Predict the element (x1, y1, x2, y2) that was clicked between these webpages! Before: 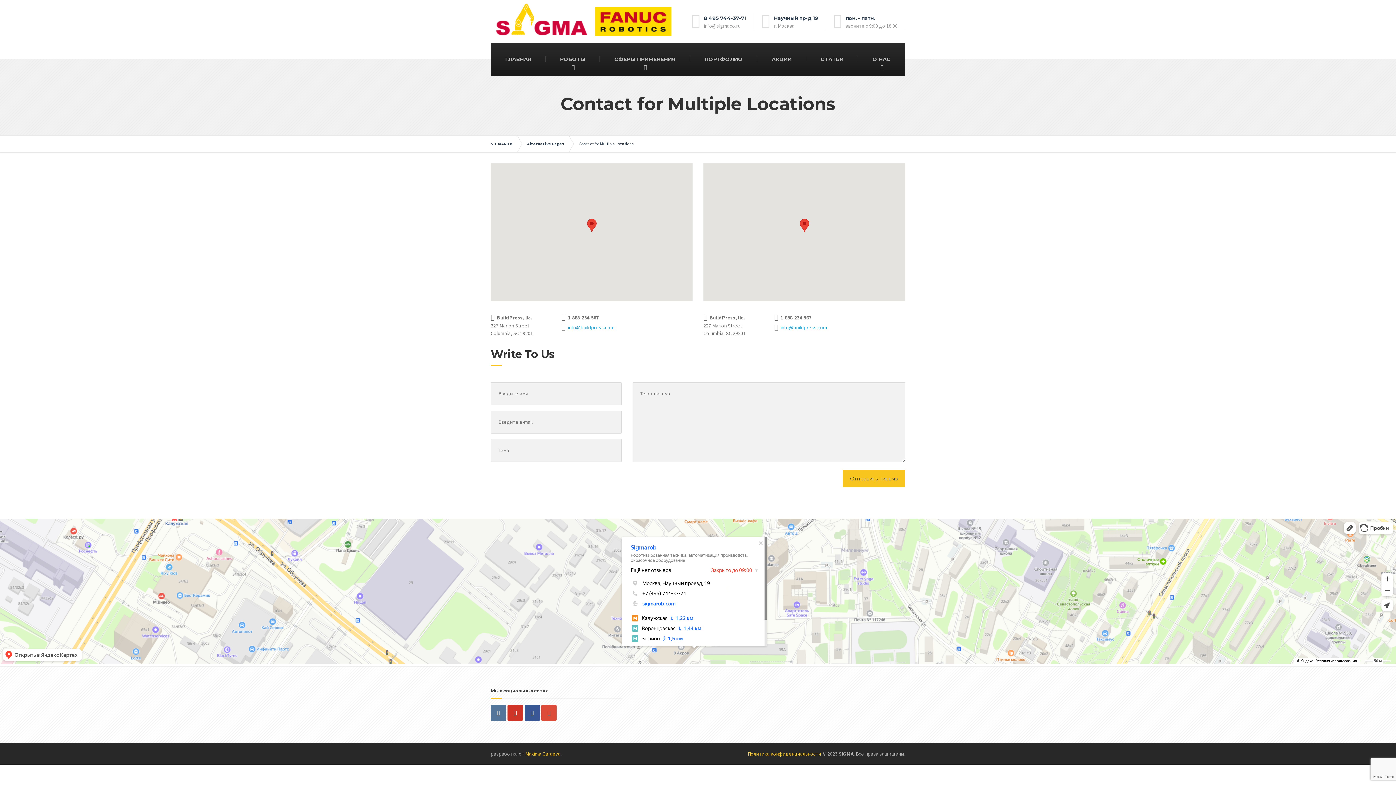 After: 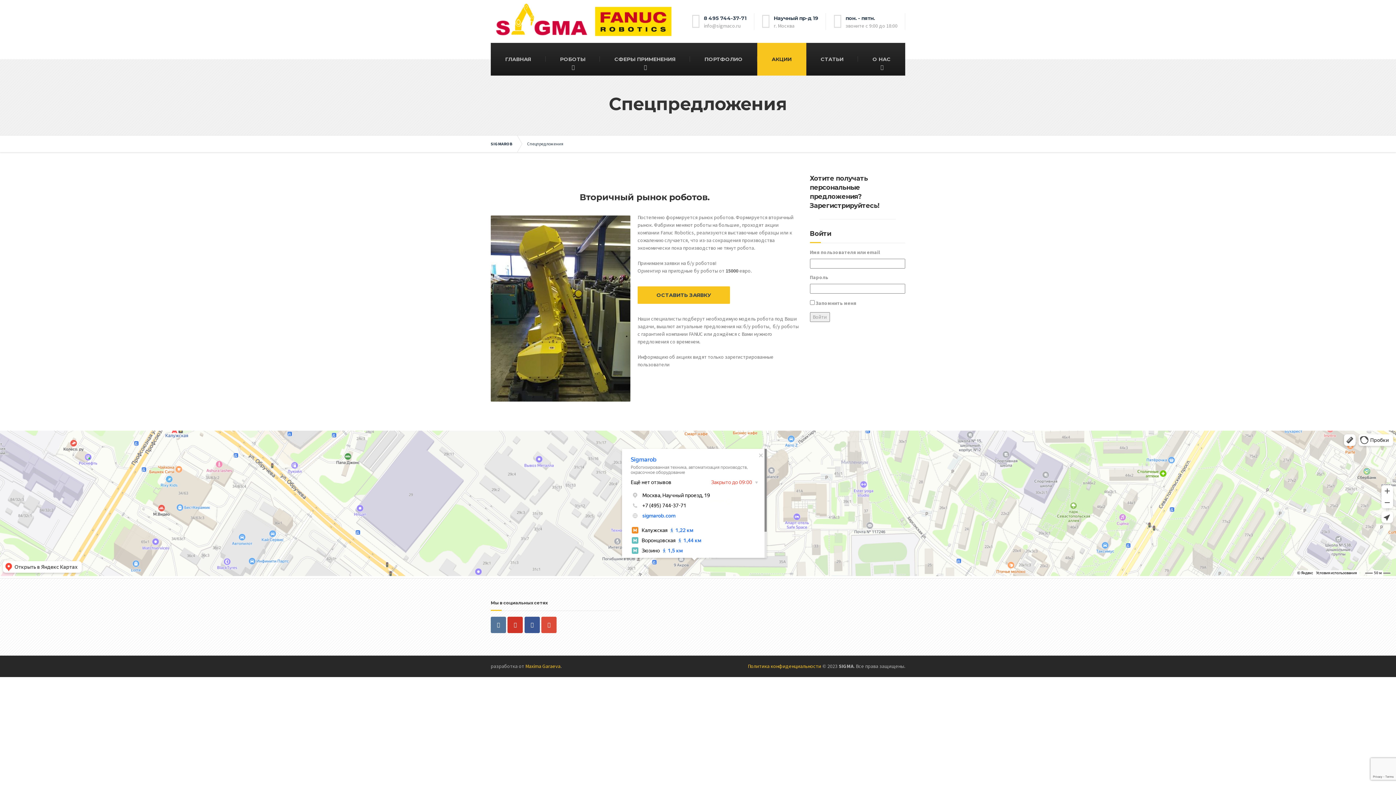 Action: bbox: (757, 42, 806, 75) label: АКЦИИ